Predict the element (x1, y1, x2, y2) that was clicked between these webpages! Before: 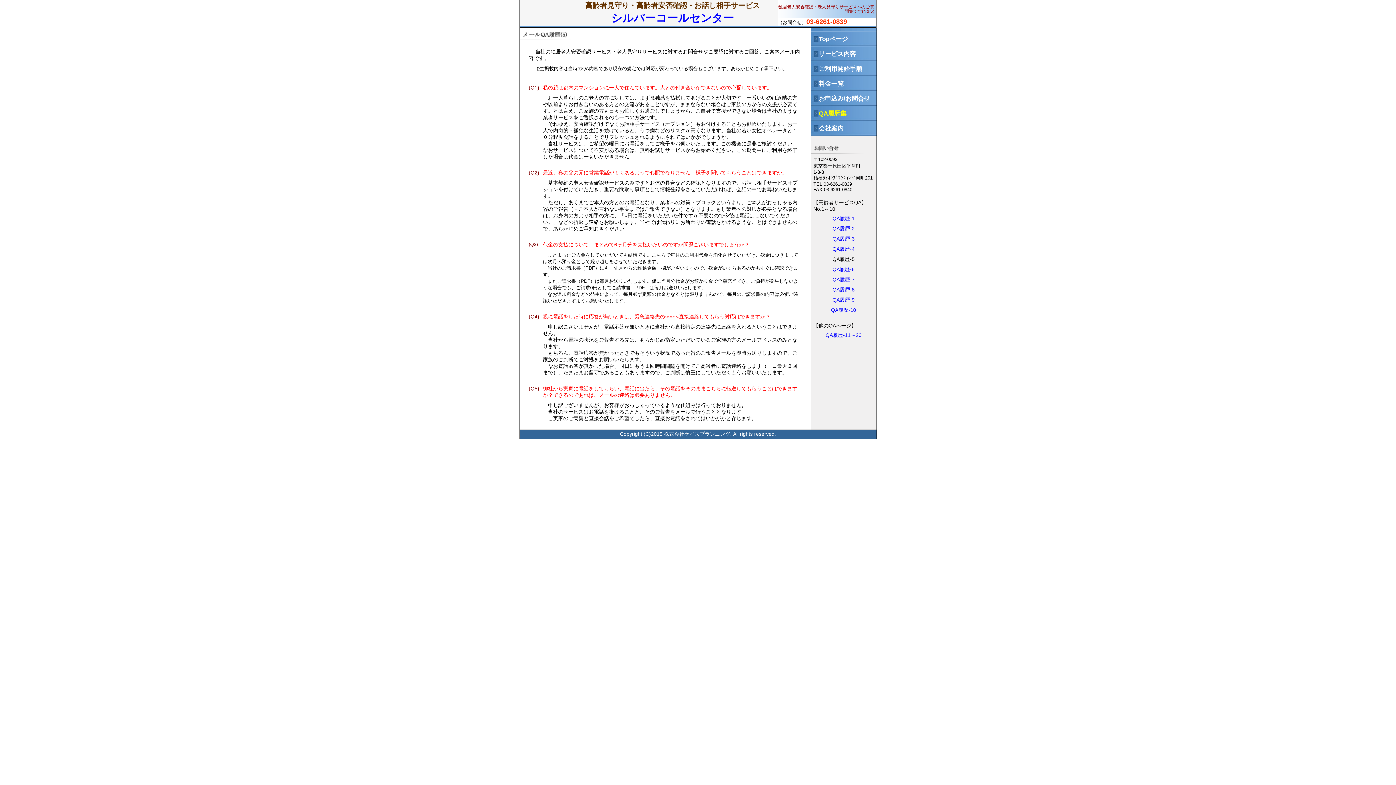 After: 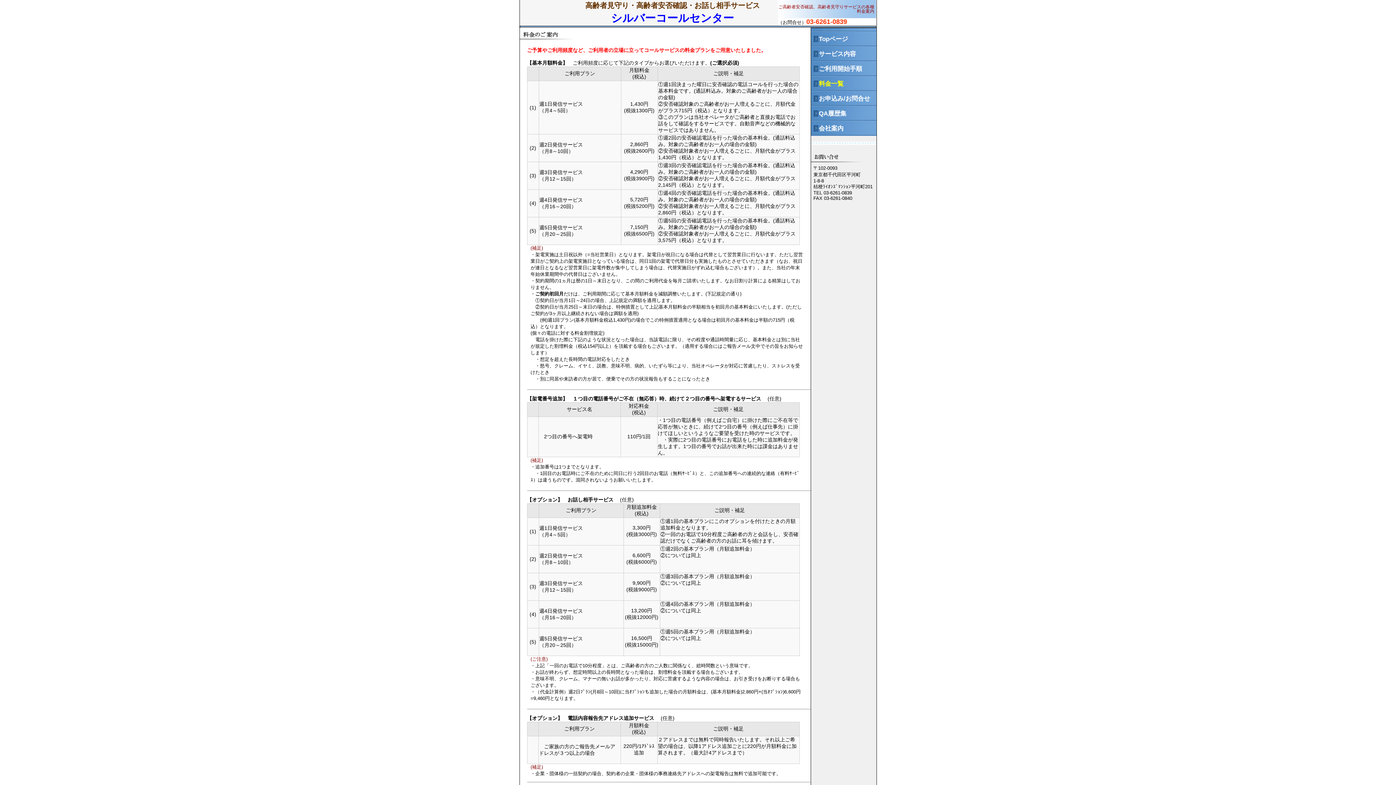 Action: bbox: (811, 80, 843, 87) label: 　 料金一覧